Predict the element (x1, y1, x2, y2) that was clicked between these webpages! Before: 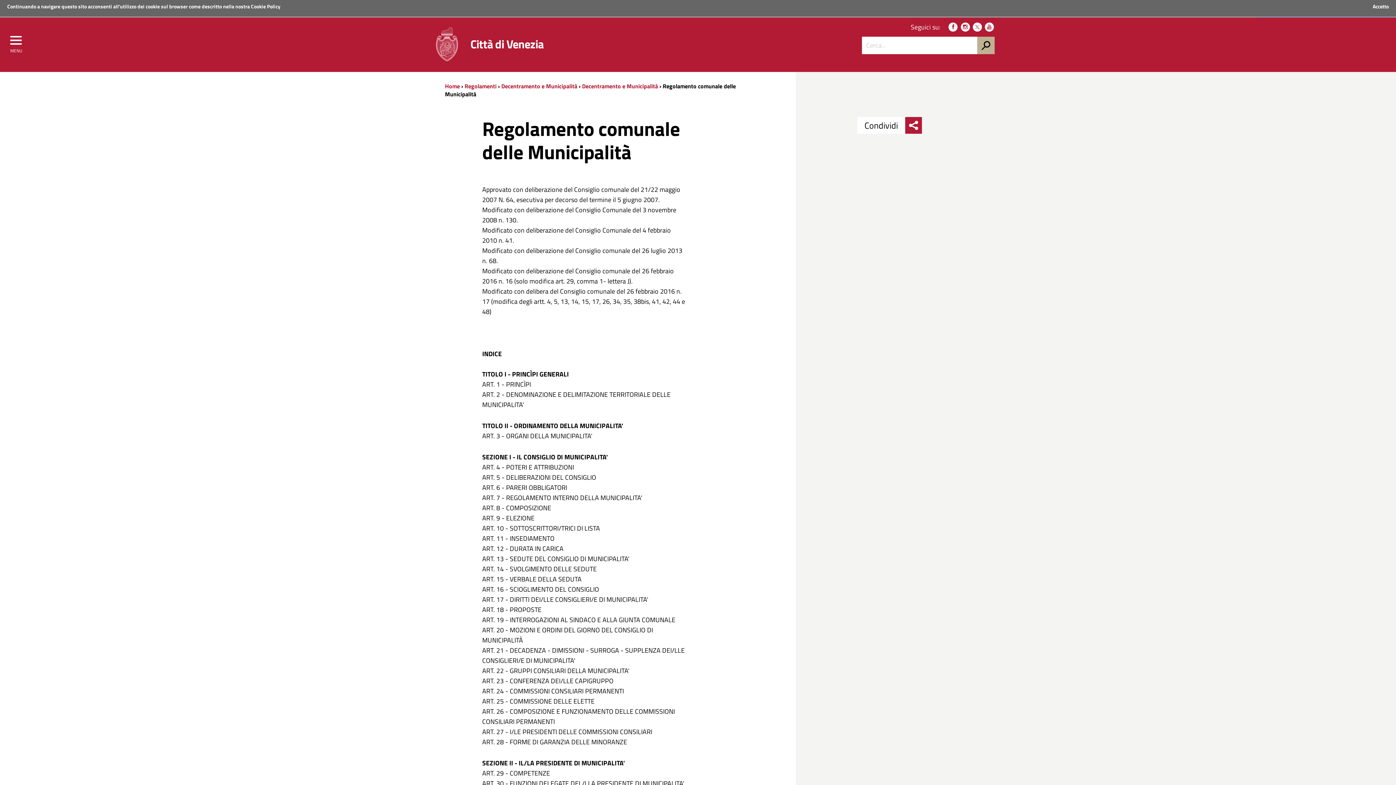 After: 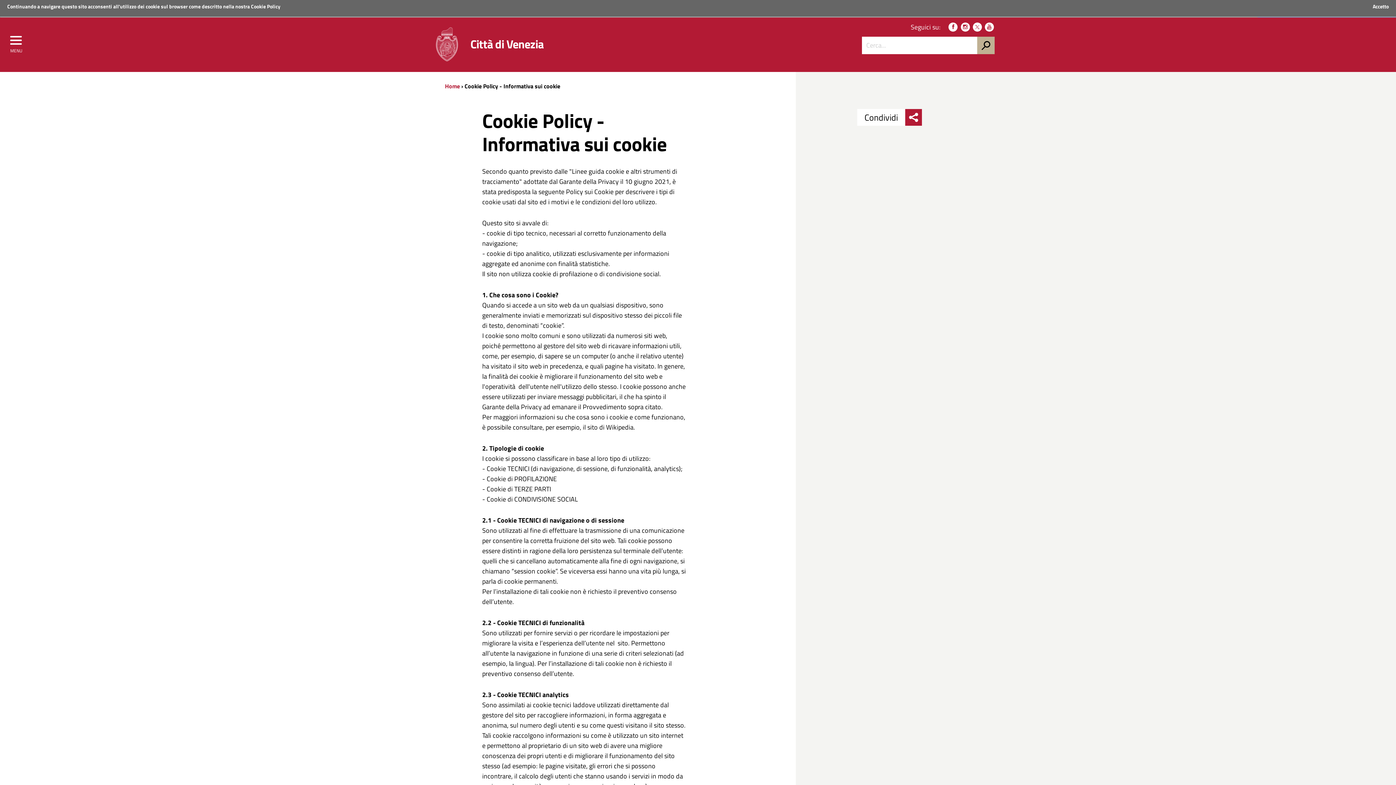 Action: bbox: (251, 2, 280, 10) label: Cookie Policy